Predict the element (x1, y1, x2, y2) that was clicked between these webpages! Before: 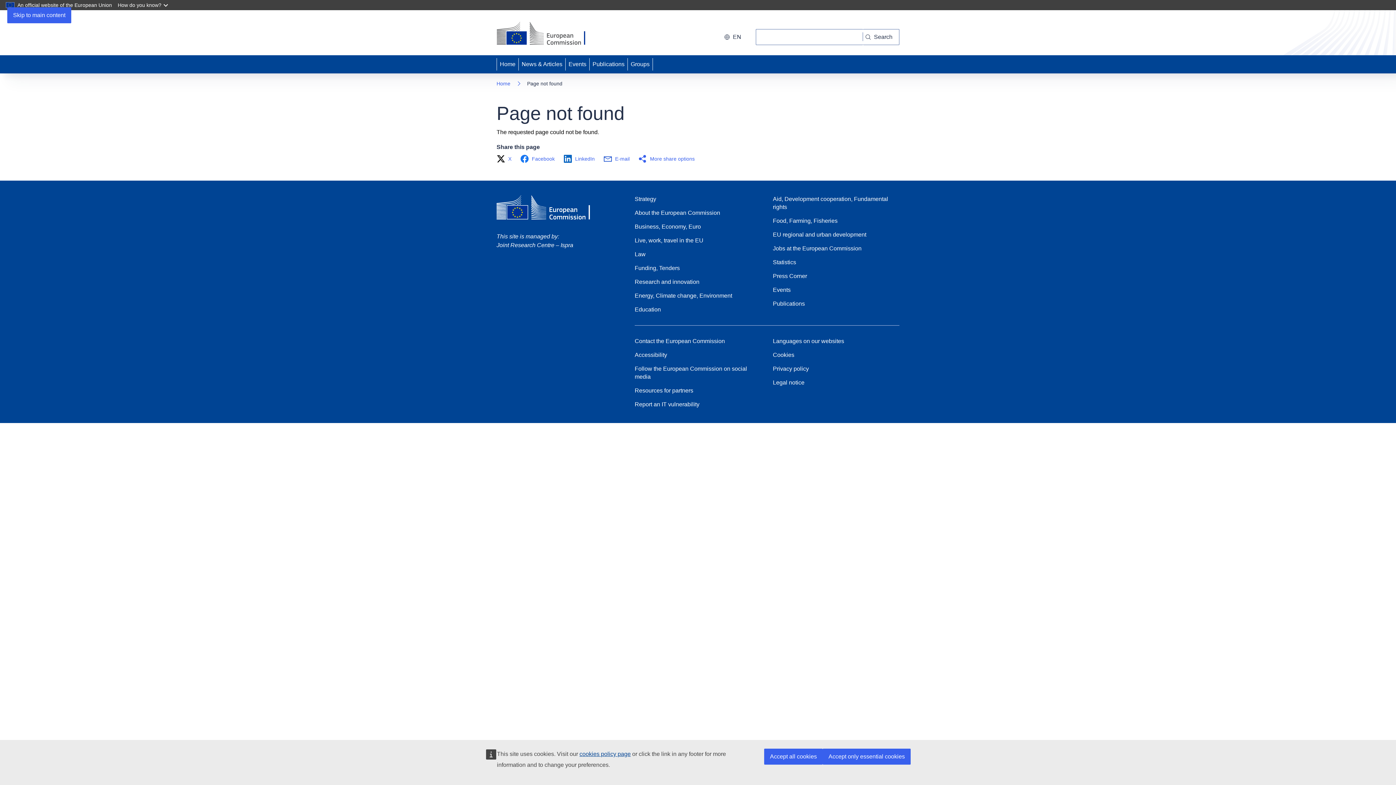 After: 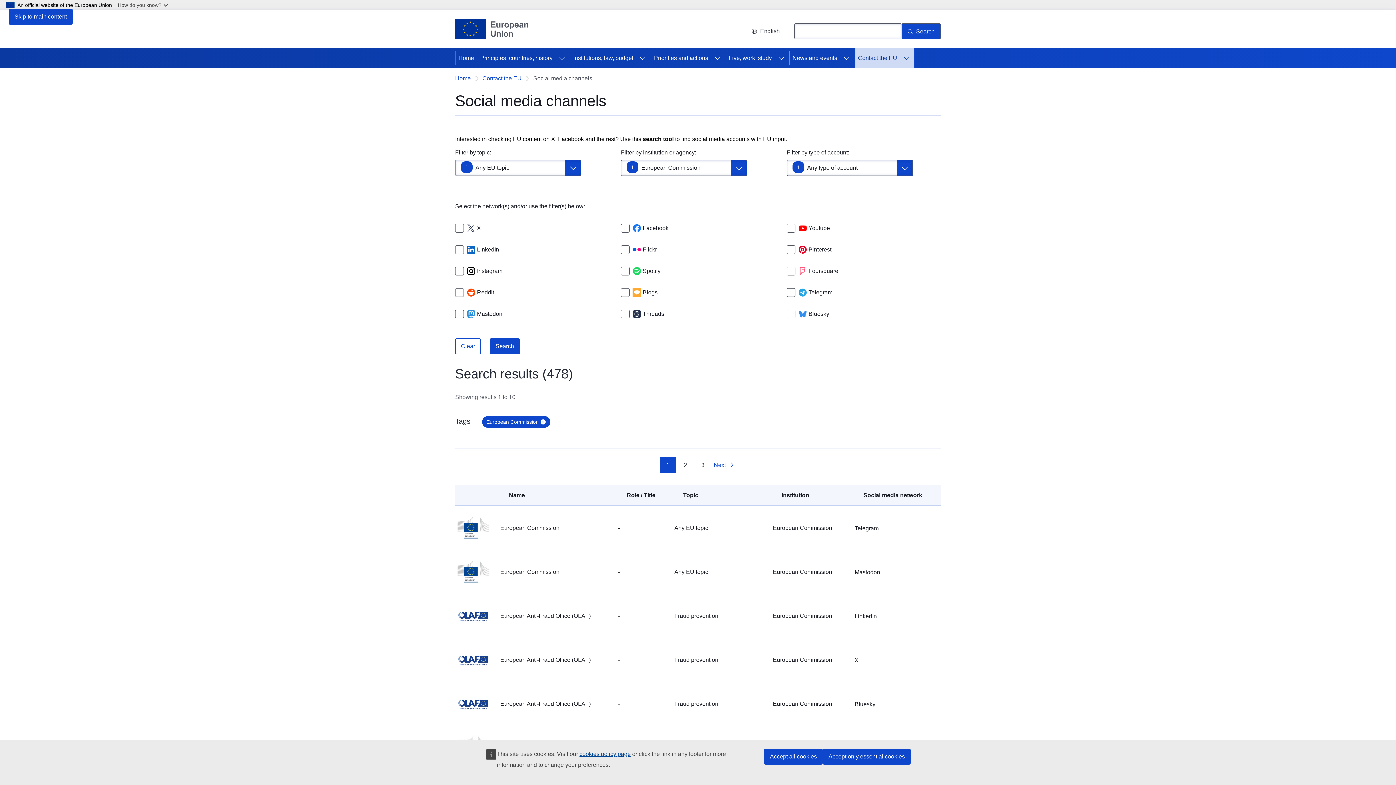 Action: label: Follow the European Commission on social media bbox: (634, 365, 761, 381)